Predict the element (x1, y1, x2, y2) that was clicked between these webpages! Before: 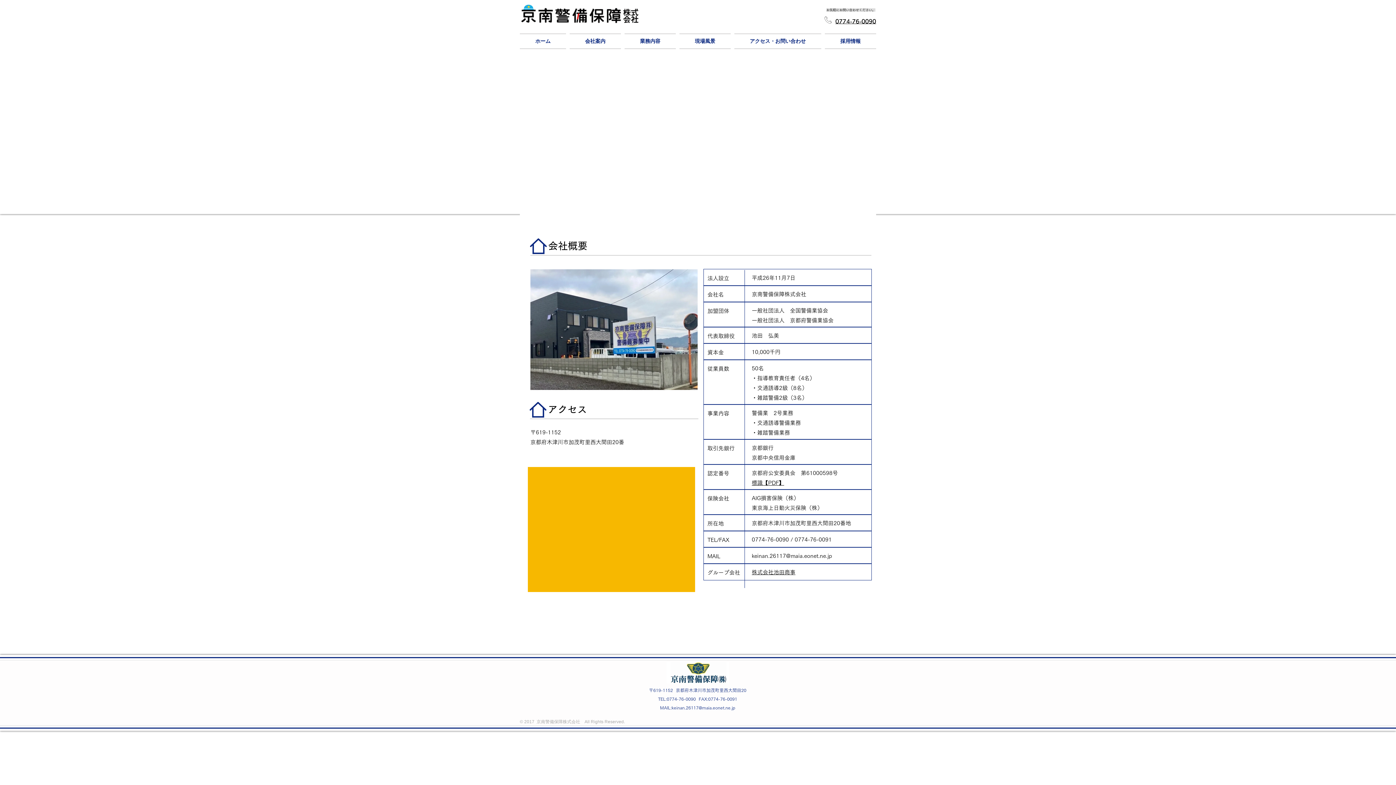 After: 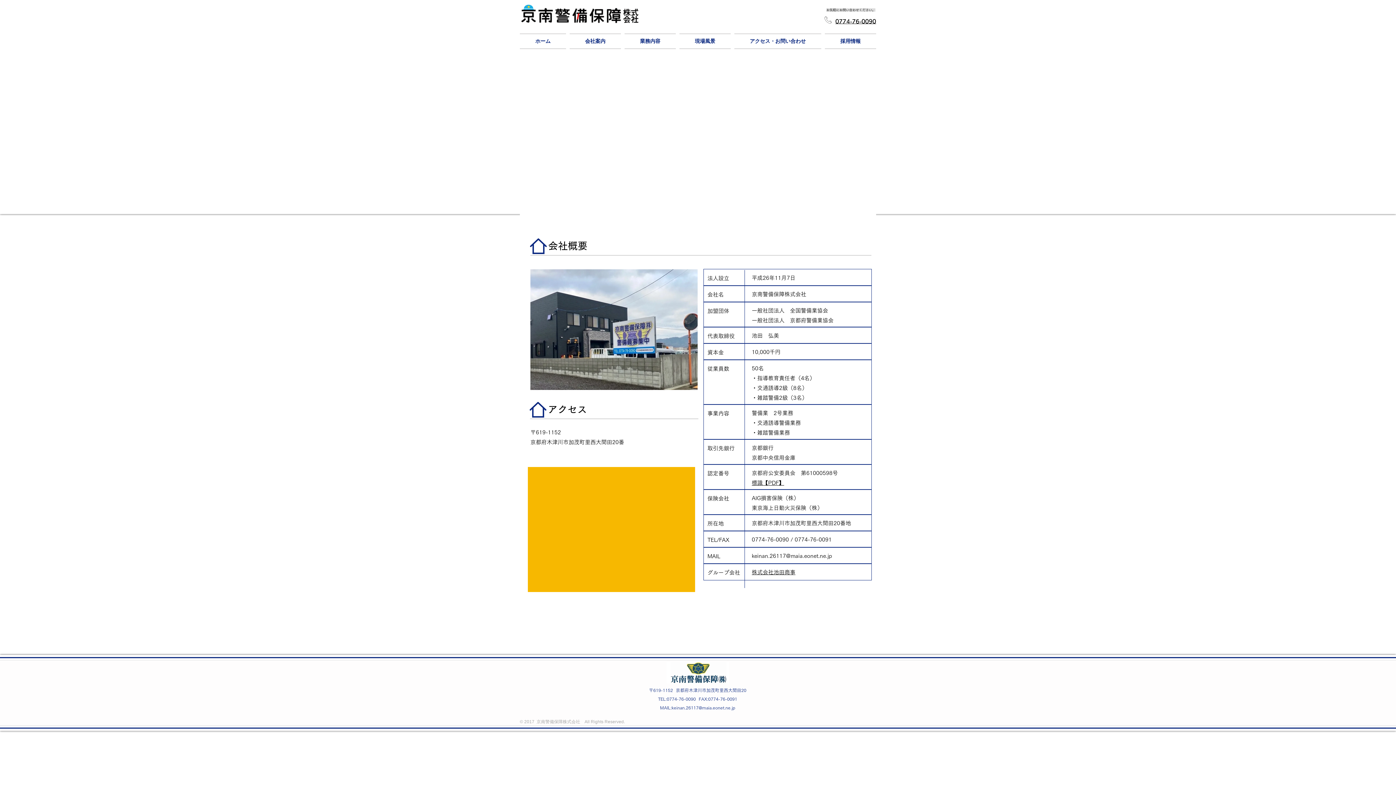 Action: label: 株式会社池田商事 bbox: (752, 569, 795, 575)